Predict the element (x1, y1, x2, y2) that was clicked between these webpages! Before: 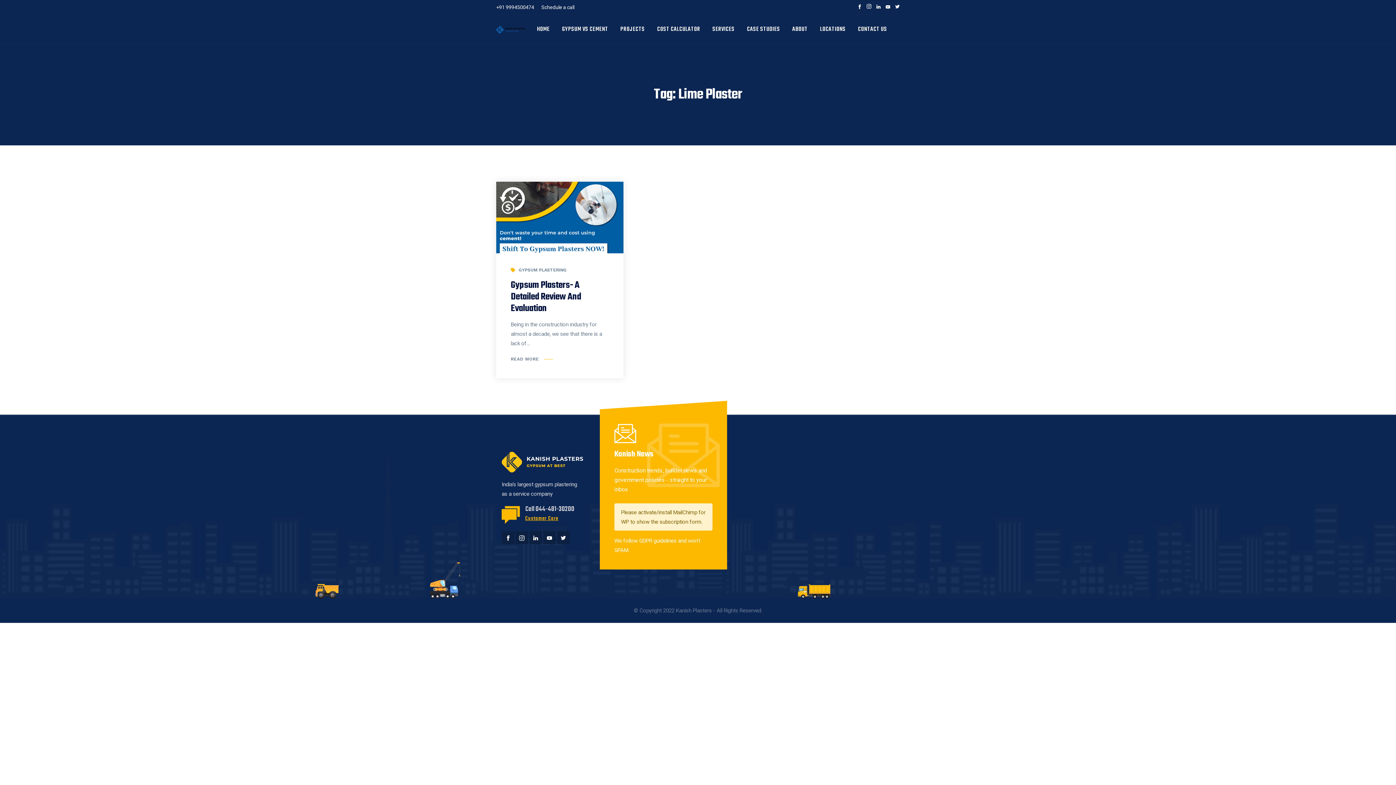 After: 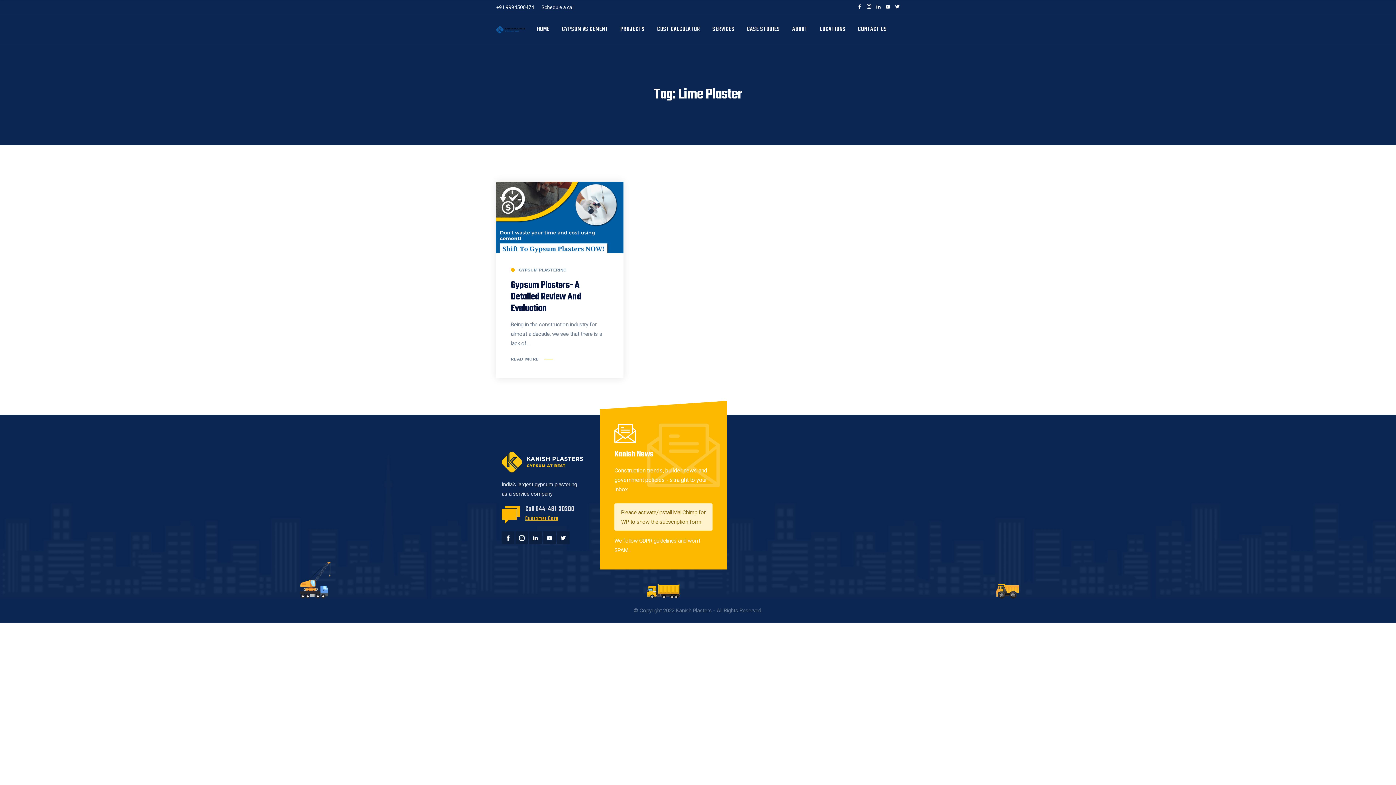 Action: label: +91 9994500474 bbox: (496, 4, 534, 10)